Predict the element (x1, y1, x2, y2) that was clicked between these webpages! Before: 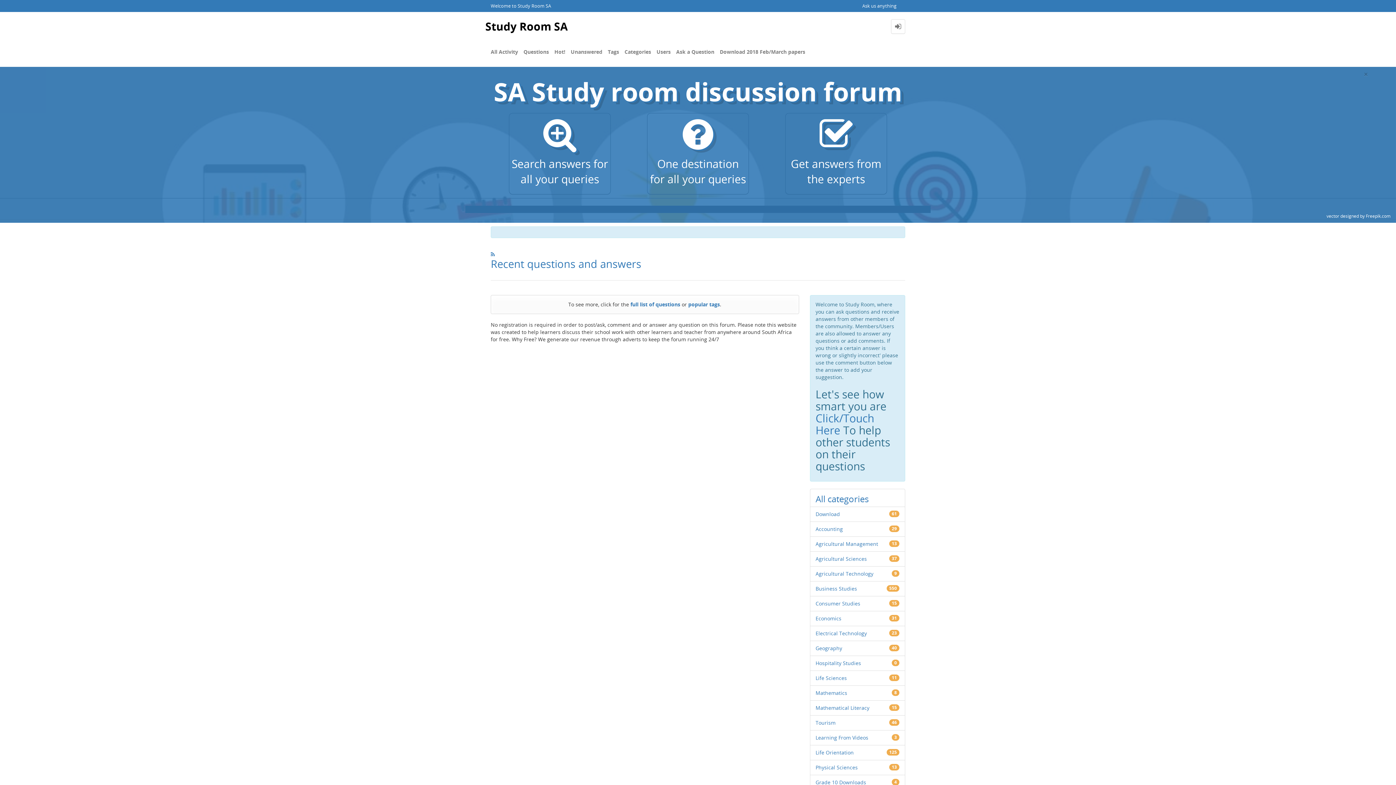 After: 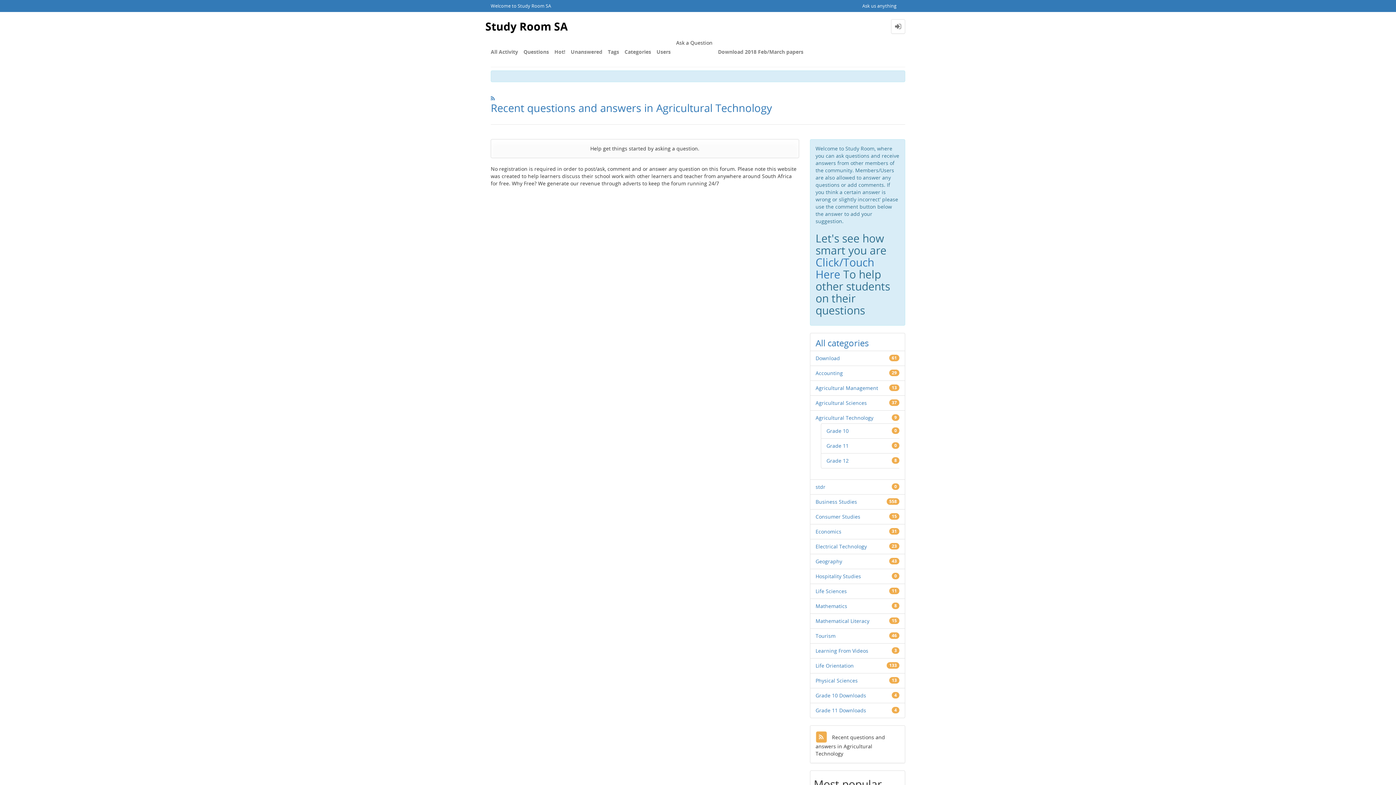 Action: label: Agricultural Technology bbox: (815, 570, 873, 577)